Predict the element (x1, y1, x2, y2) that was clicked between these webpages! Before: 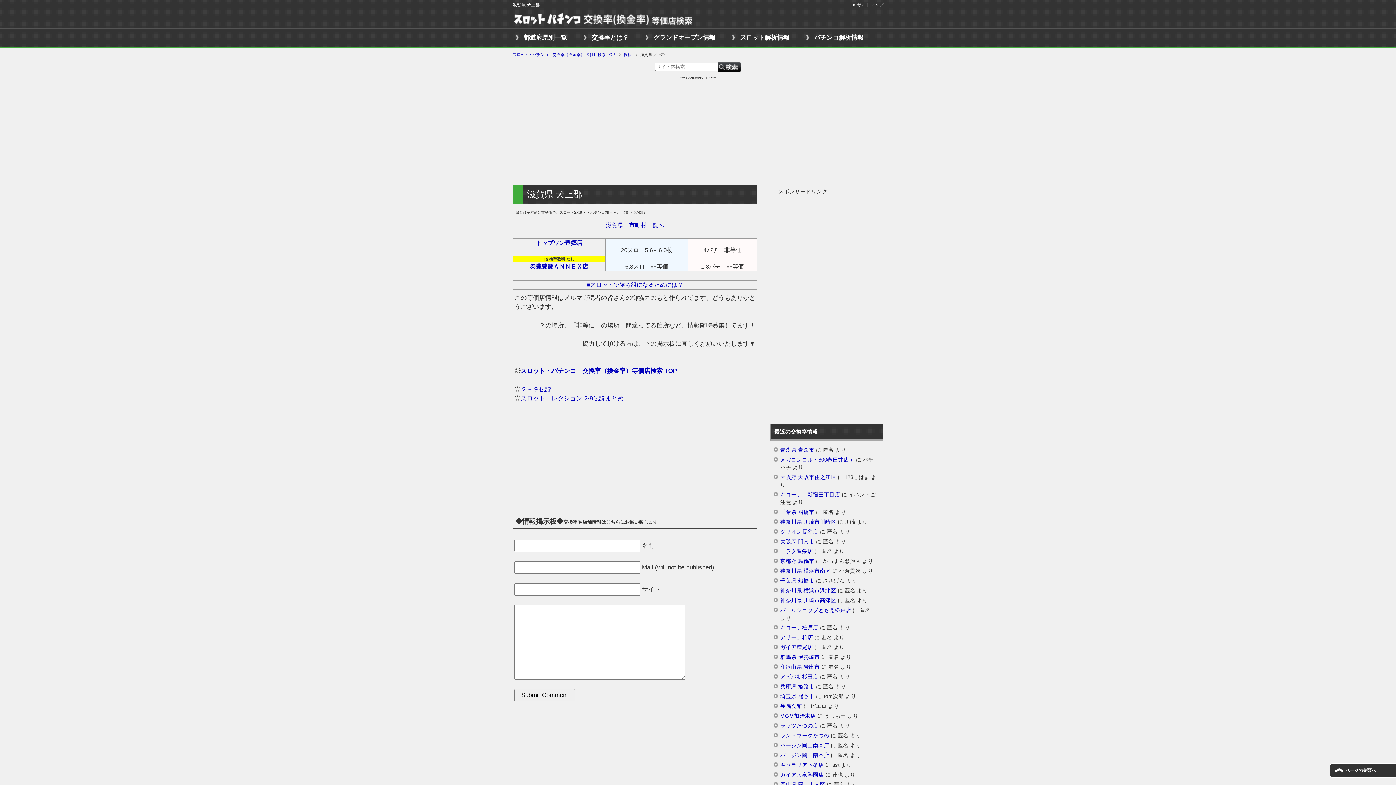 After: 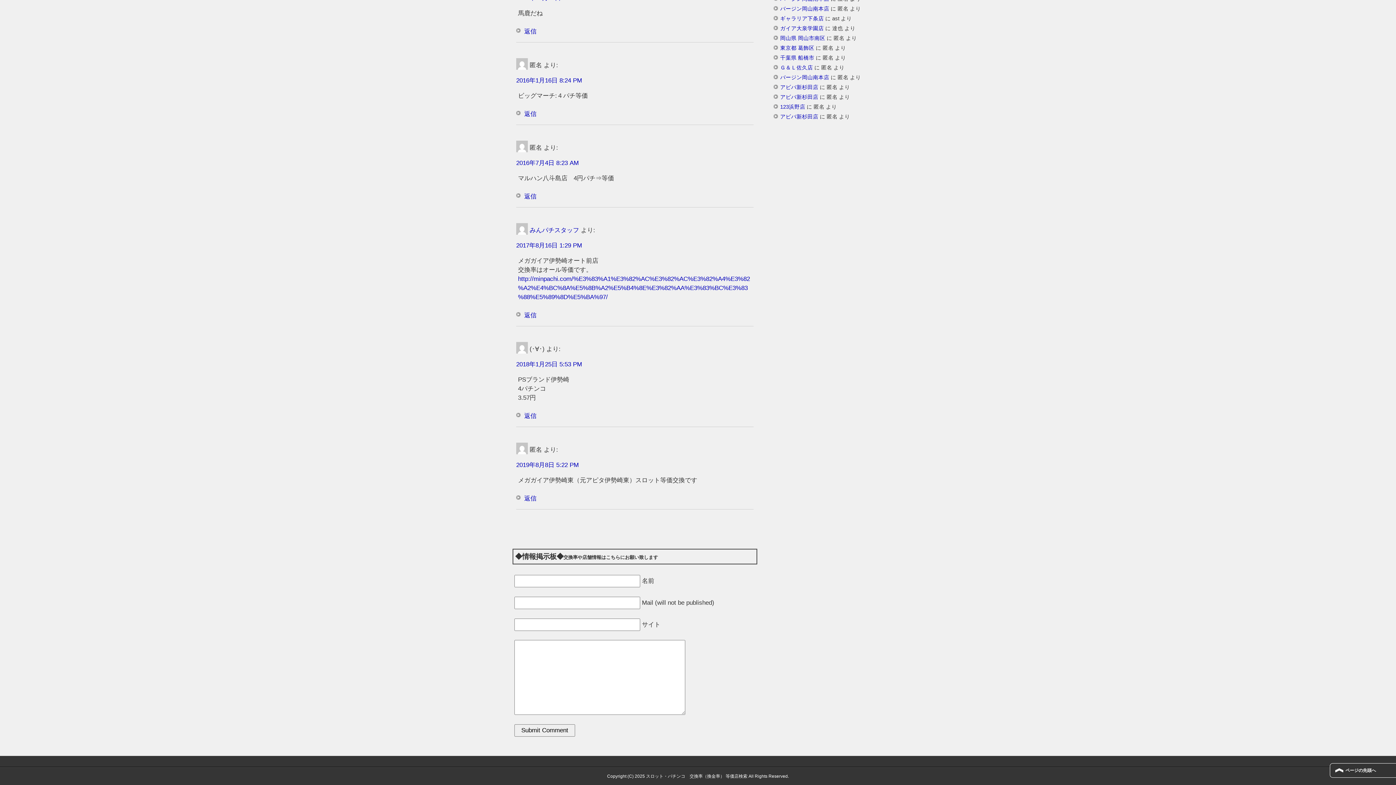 Action: bbox: (780, 654, 820, 660) label: 群馬県 伊勢崎市